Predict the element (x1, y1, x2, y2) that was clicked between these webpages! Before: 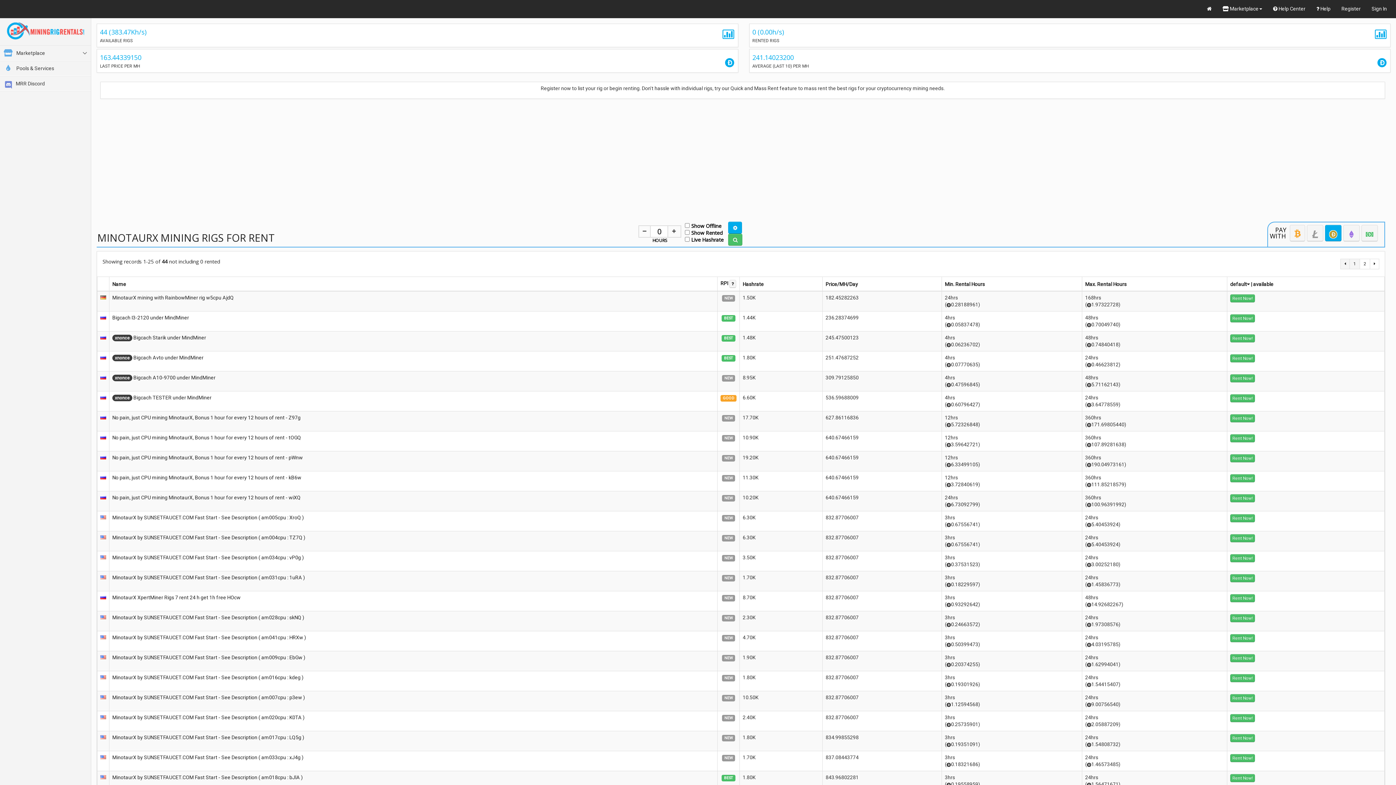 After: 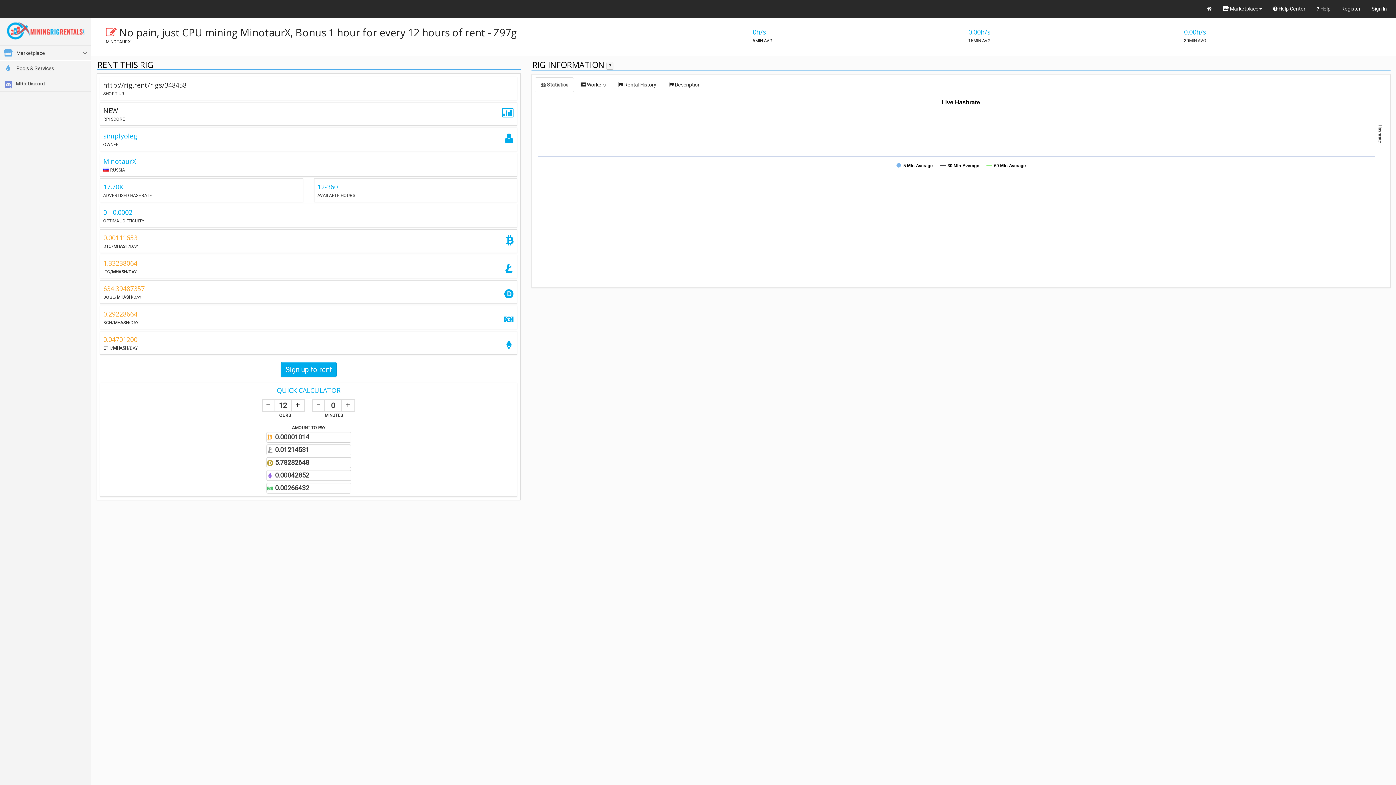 Action: label: No pain, just CPU mining MinotaurX, Bonus 1 hour for every 12 hours of rent - Z97g bbox: (112, 414, 714, 421)